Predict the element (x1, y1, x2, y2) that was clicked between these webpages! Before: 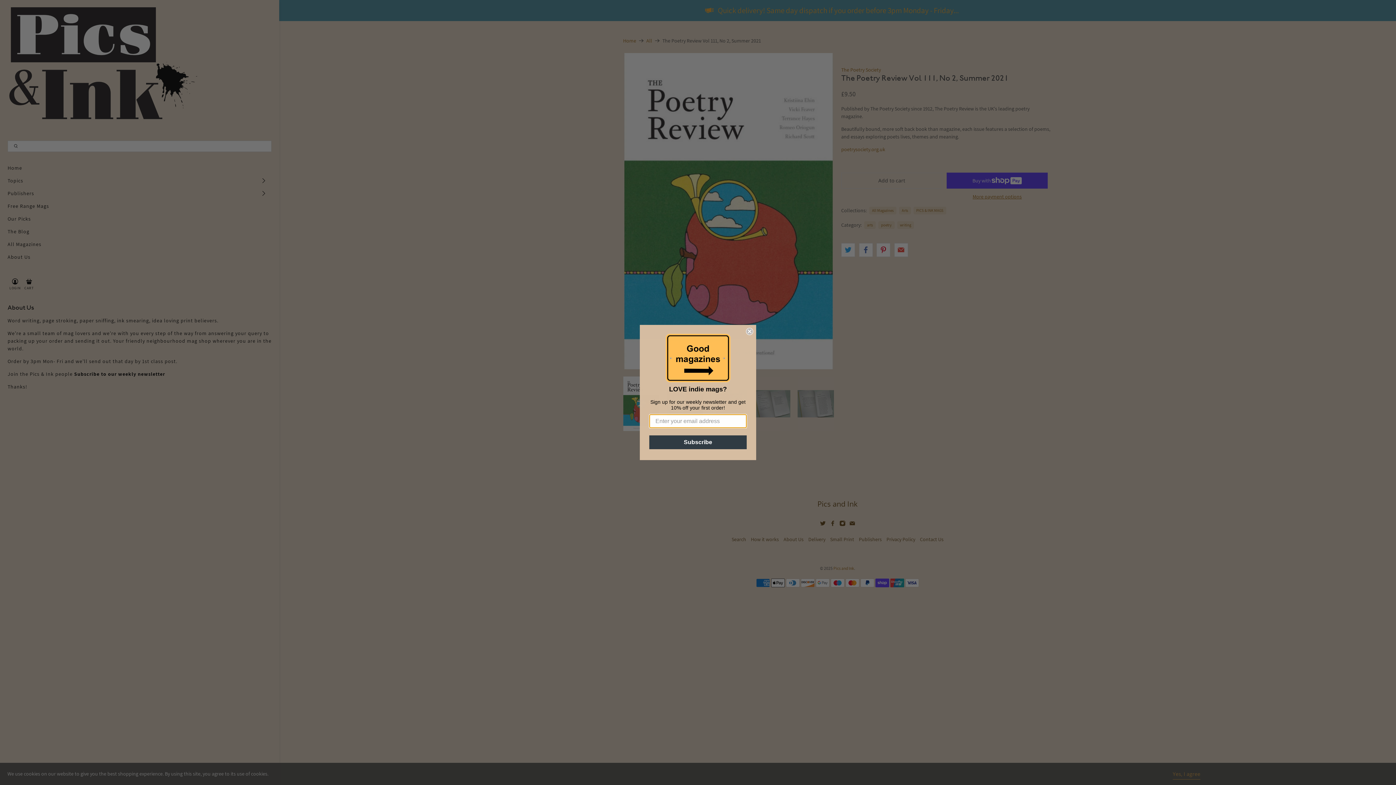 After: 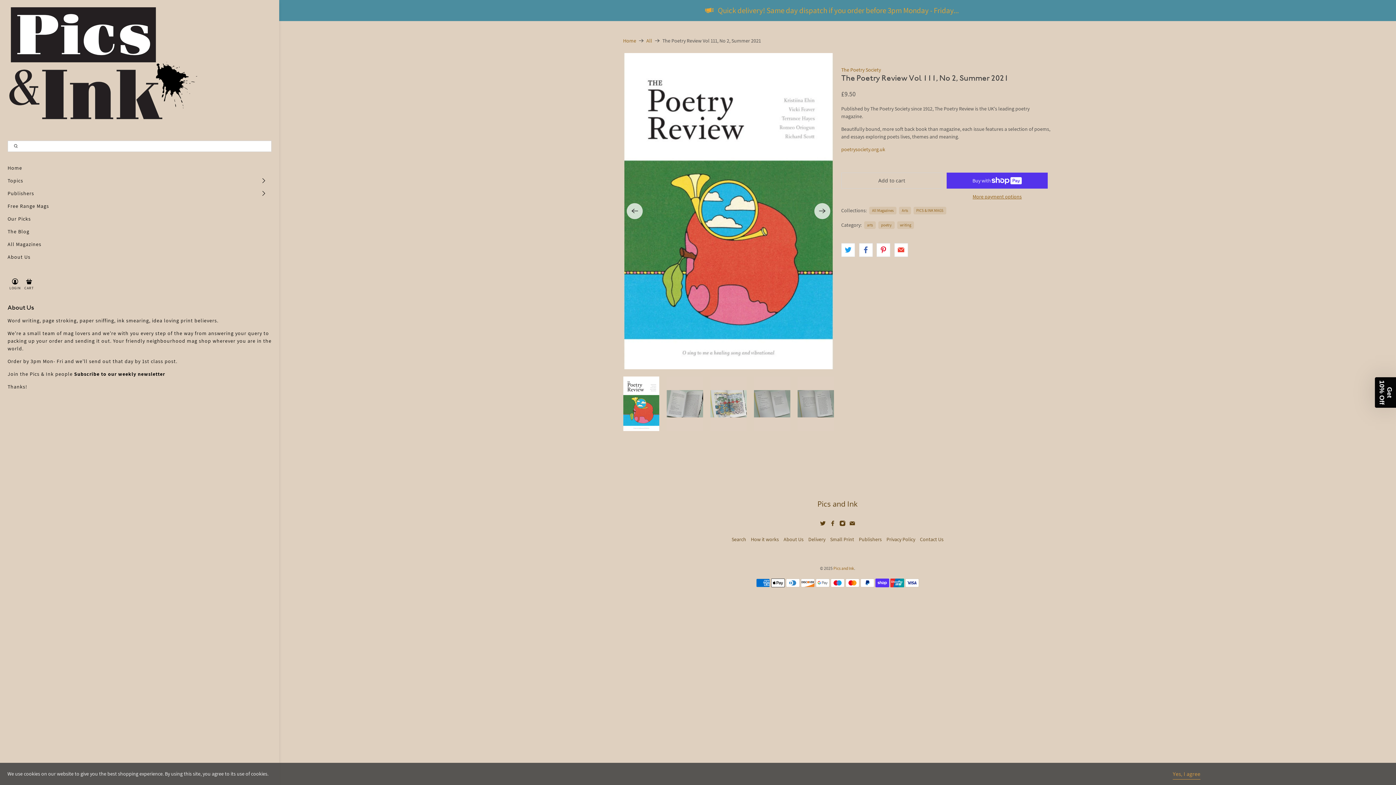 Action: bbox: (746, 328, 753, 335) label: Close dialog